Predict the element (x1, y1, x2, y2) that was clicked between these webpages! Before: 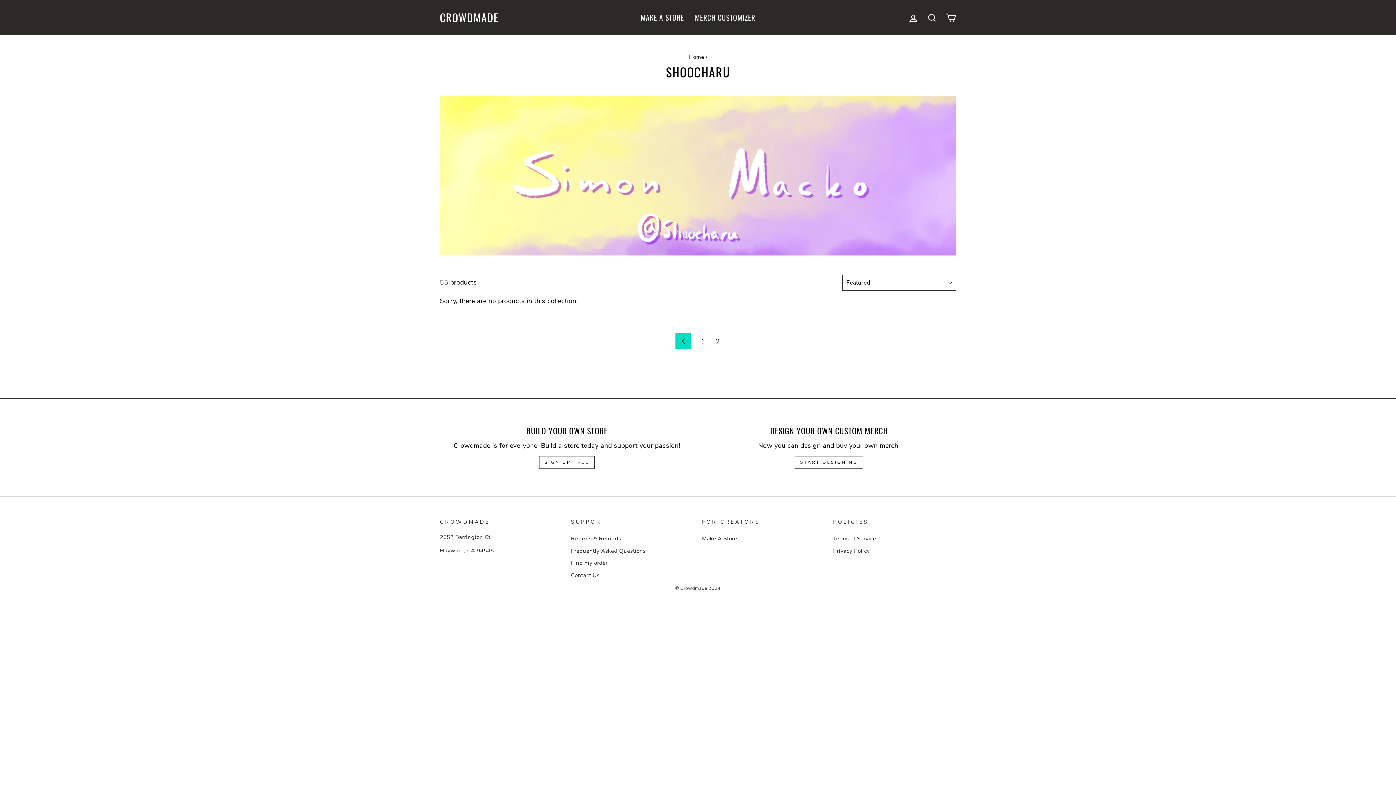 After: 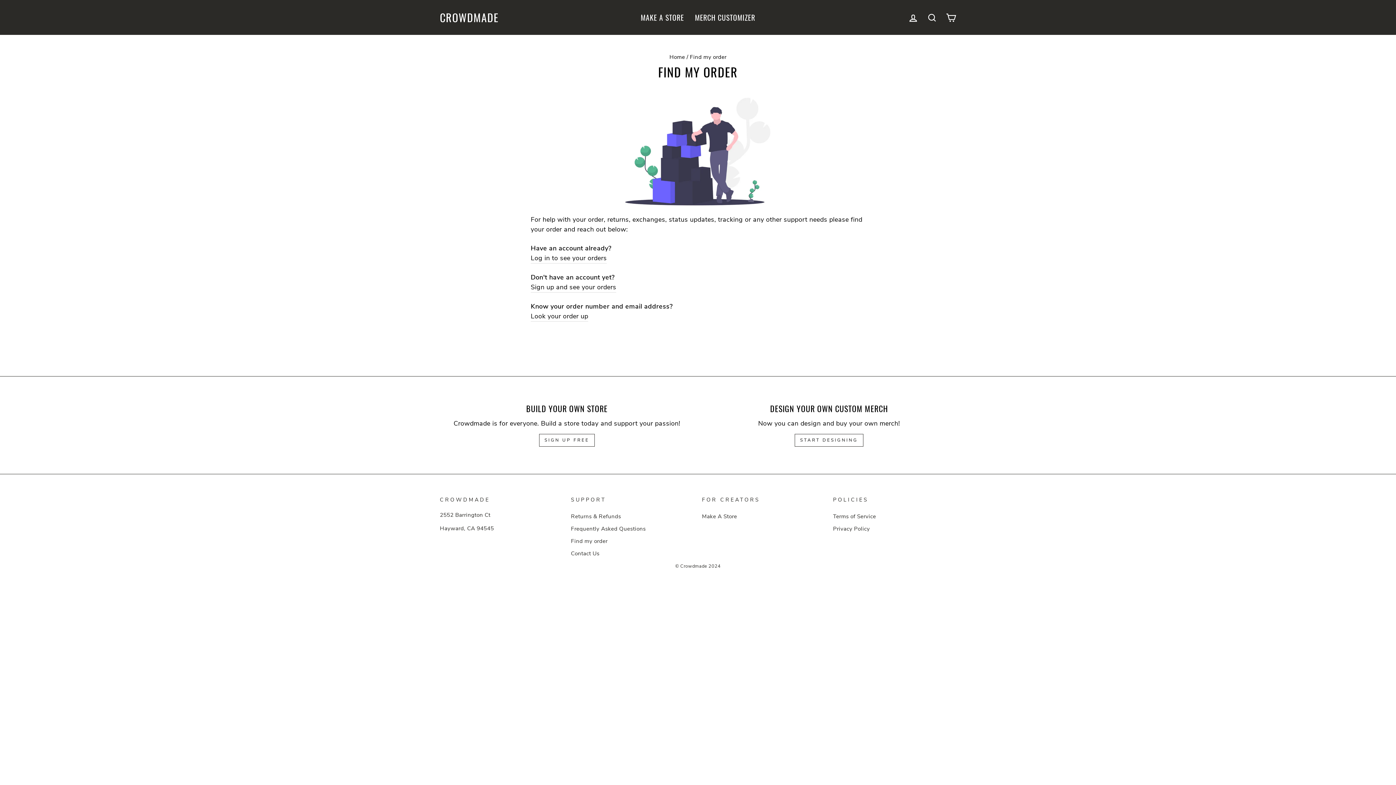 Action: bbox: (571, 557, 607, 568) label: Find my order